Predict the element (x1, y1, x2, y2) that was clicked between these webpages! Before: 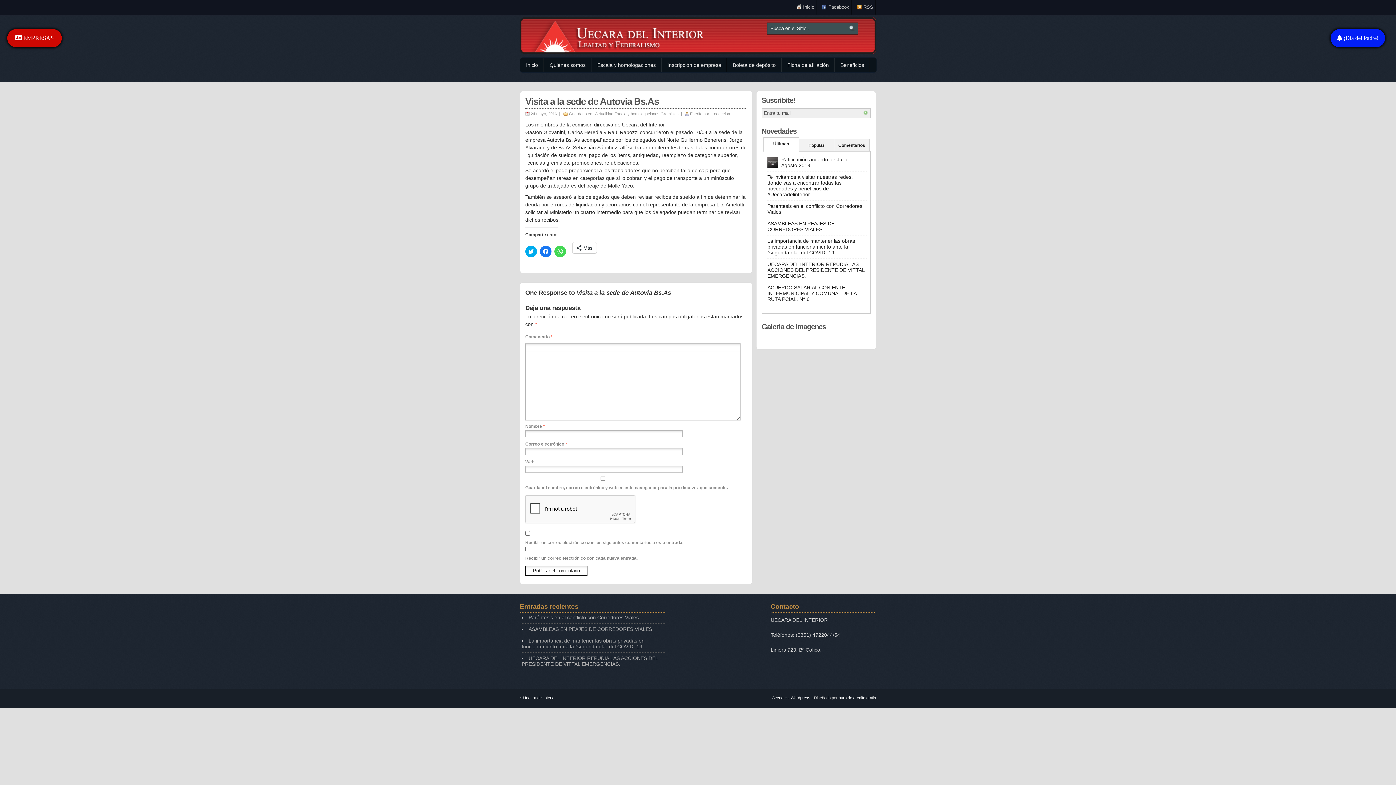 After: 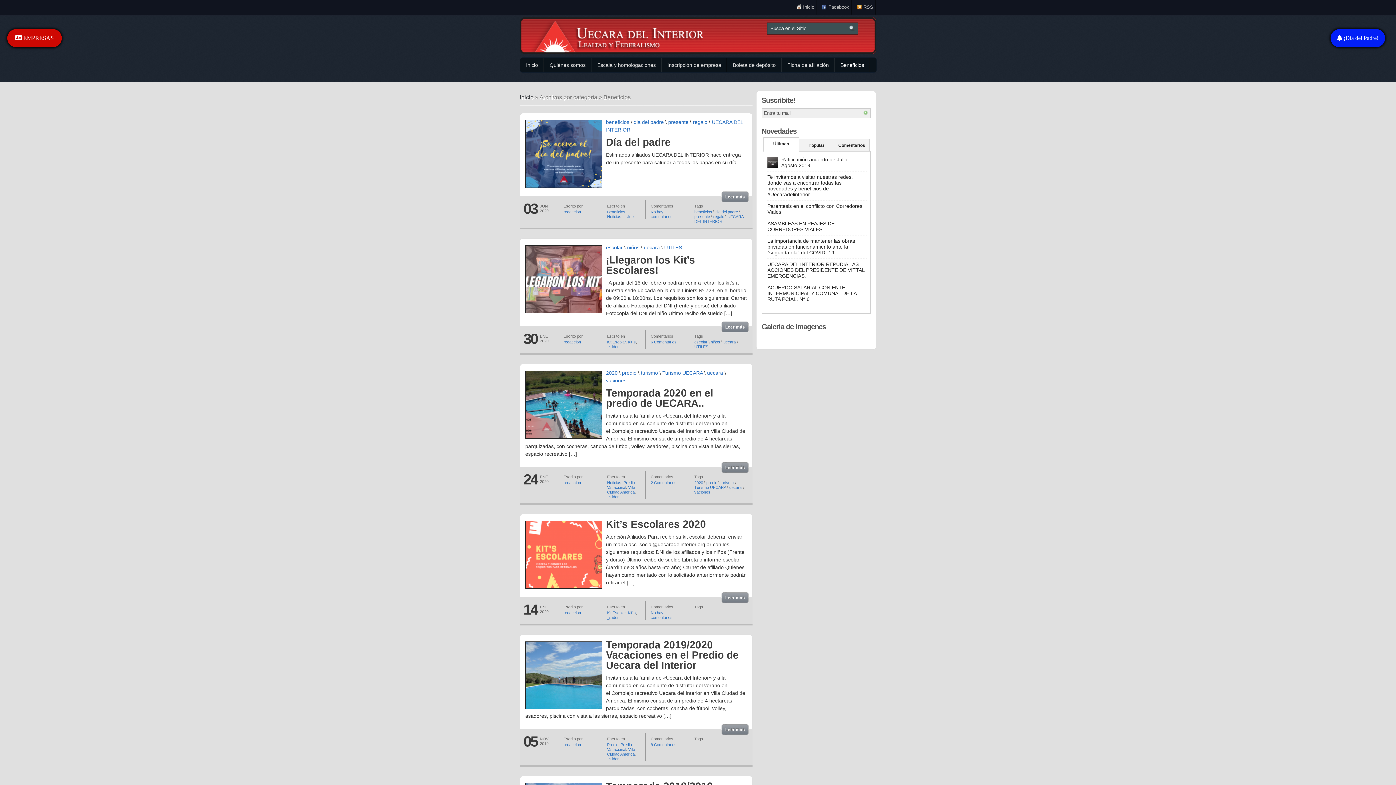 Action: label: Beneficios bbox: (834, 57, 870, 72)